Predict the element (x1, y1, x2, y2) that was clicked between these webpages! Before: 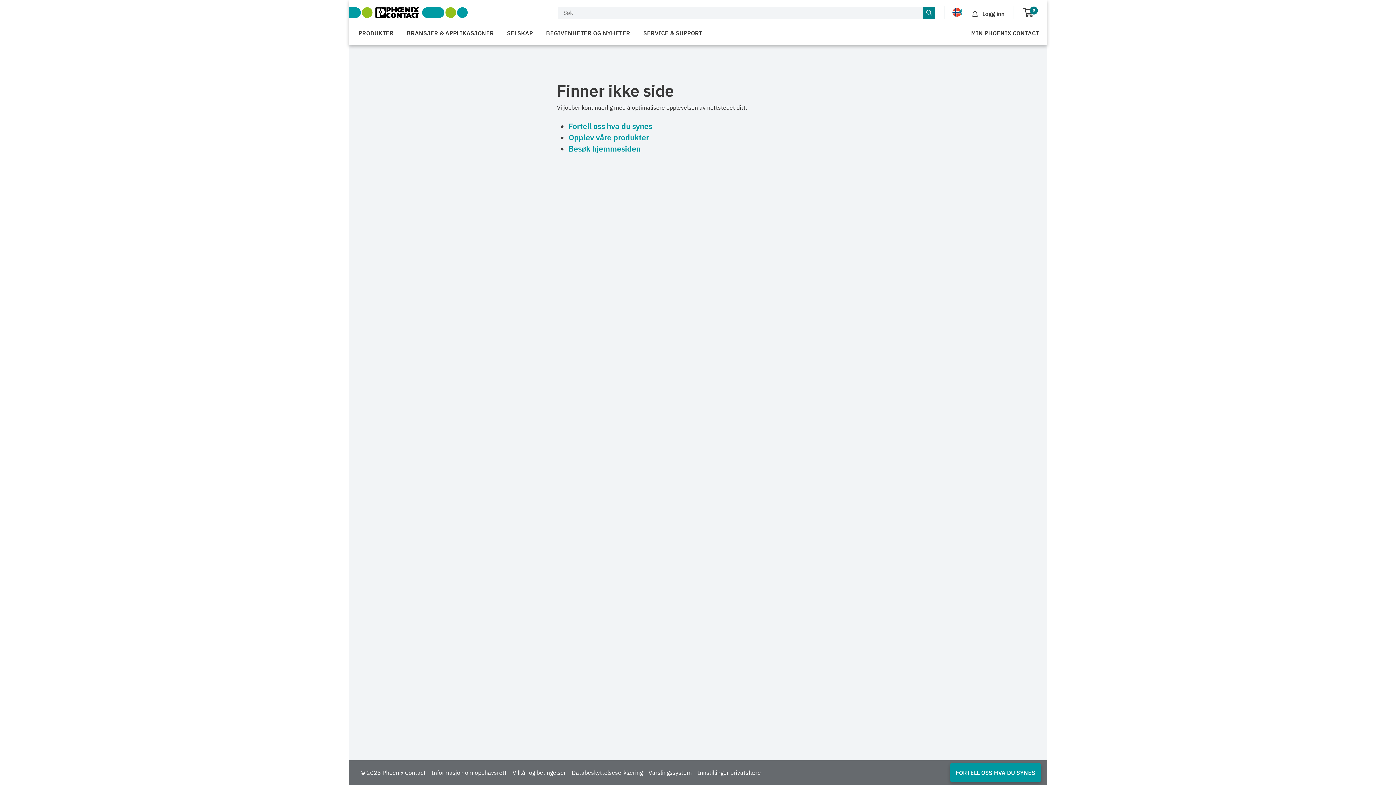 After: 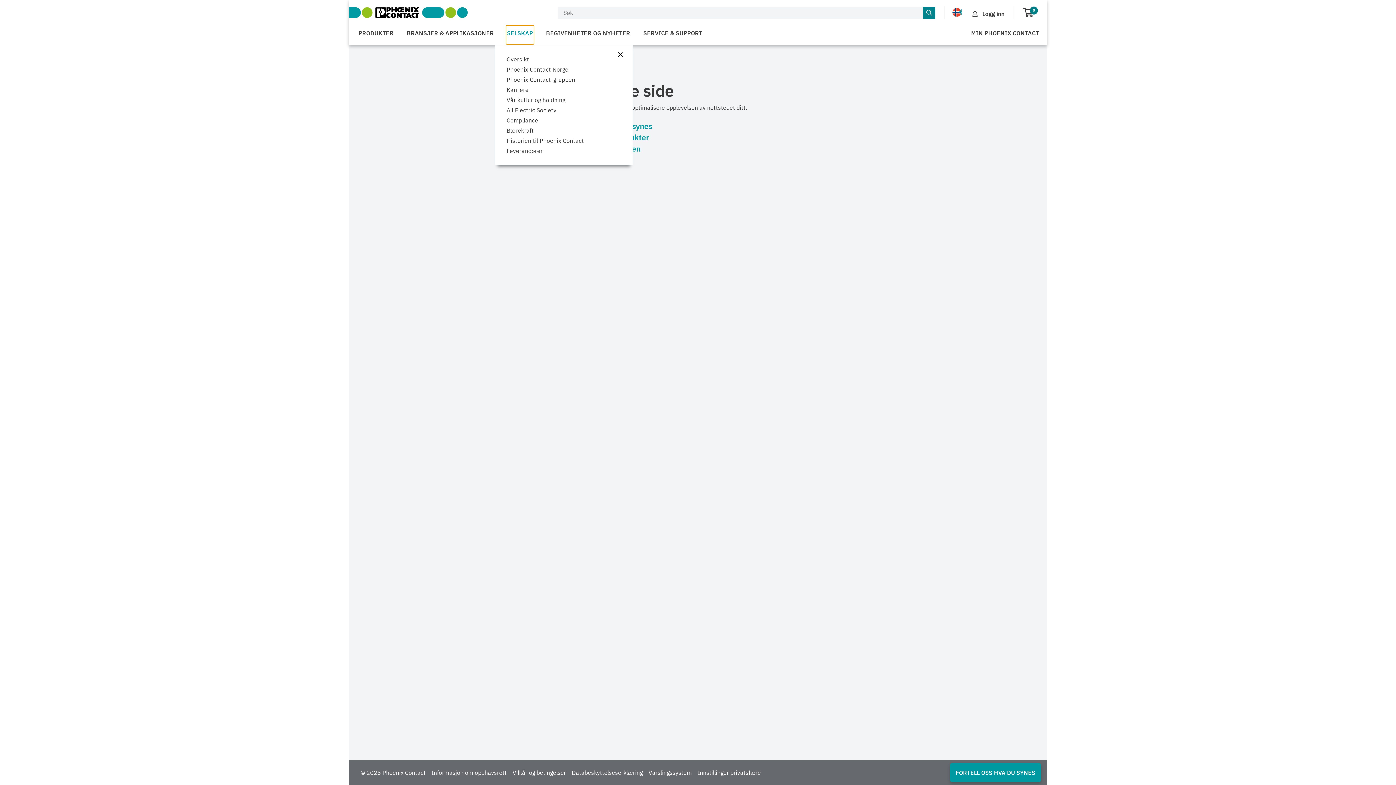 Action: bbox: (506, 25, 533, 43) label: SELSKAP